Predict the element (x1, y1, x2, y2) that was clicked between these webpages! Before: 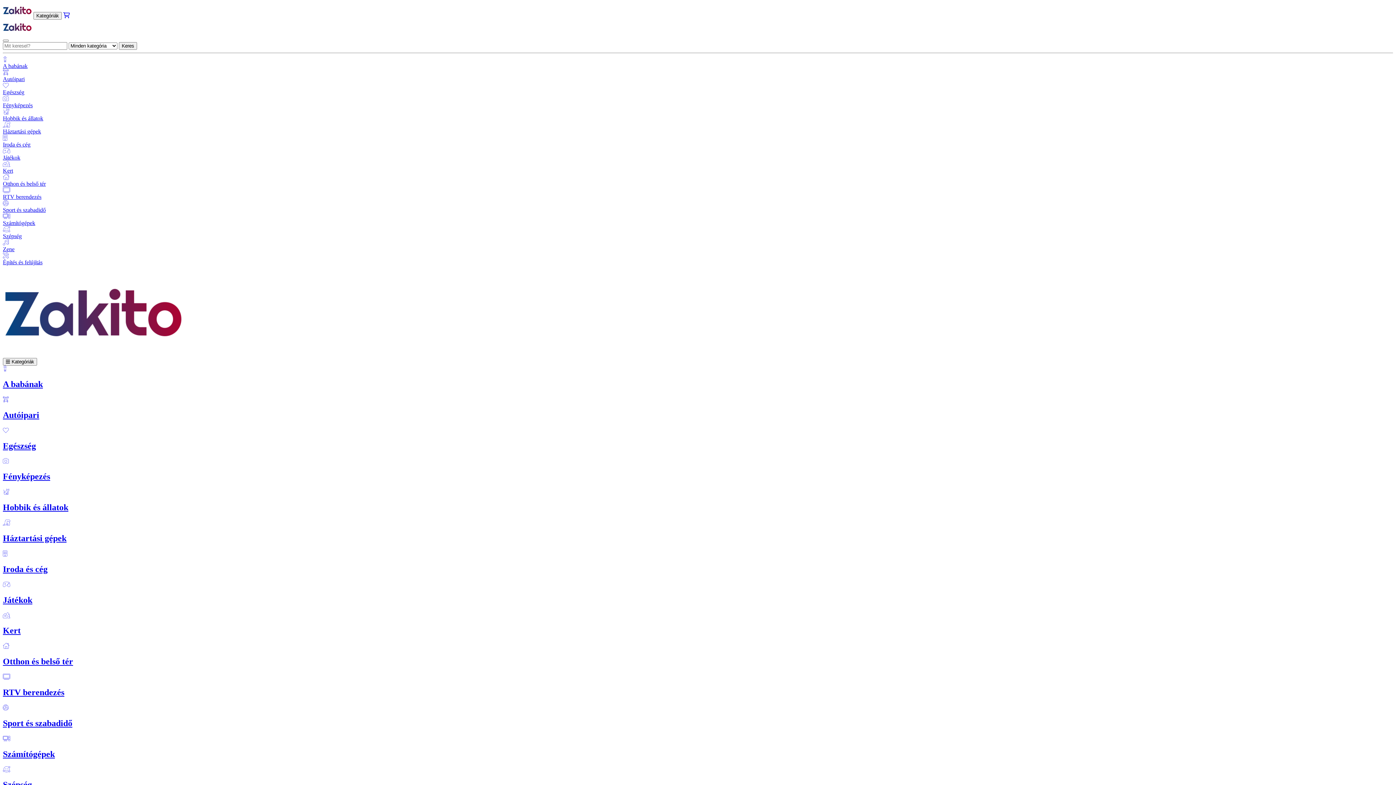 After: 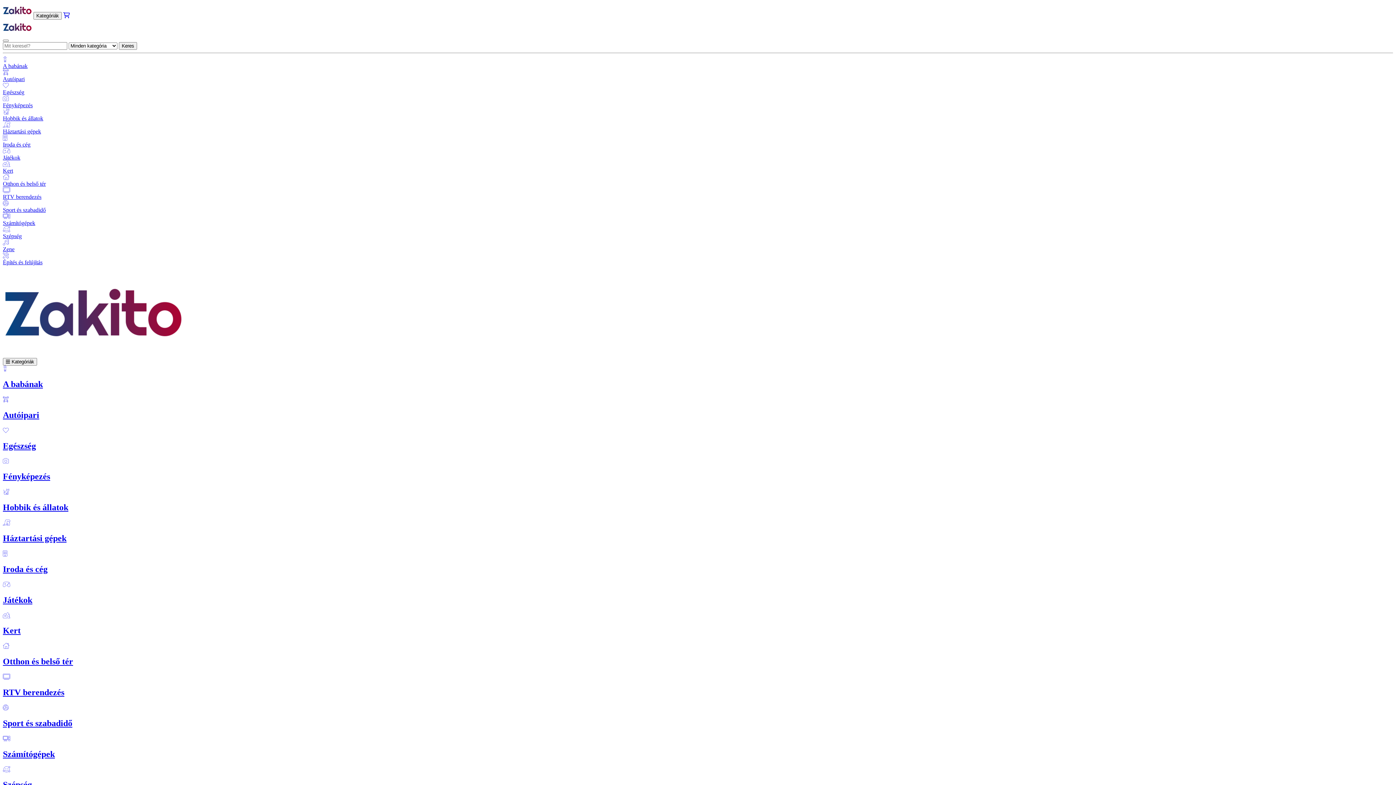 Action: bbox: (2, 643, 1393, 666) label: Otthon és belső tér